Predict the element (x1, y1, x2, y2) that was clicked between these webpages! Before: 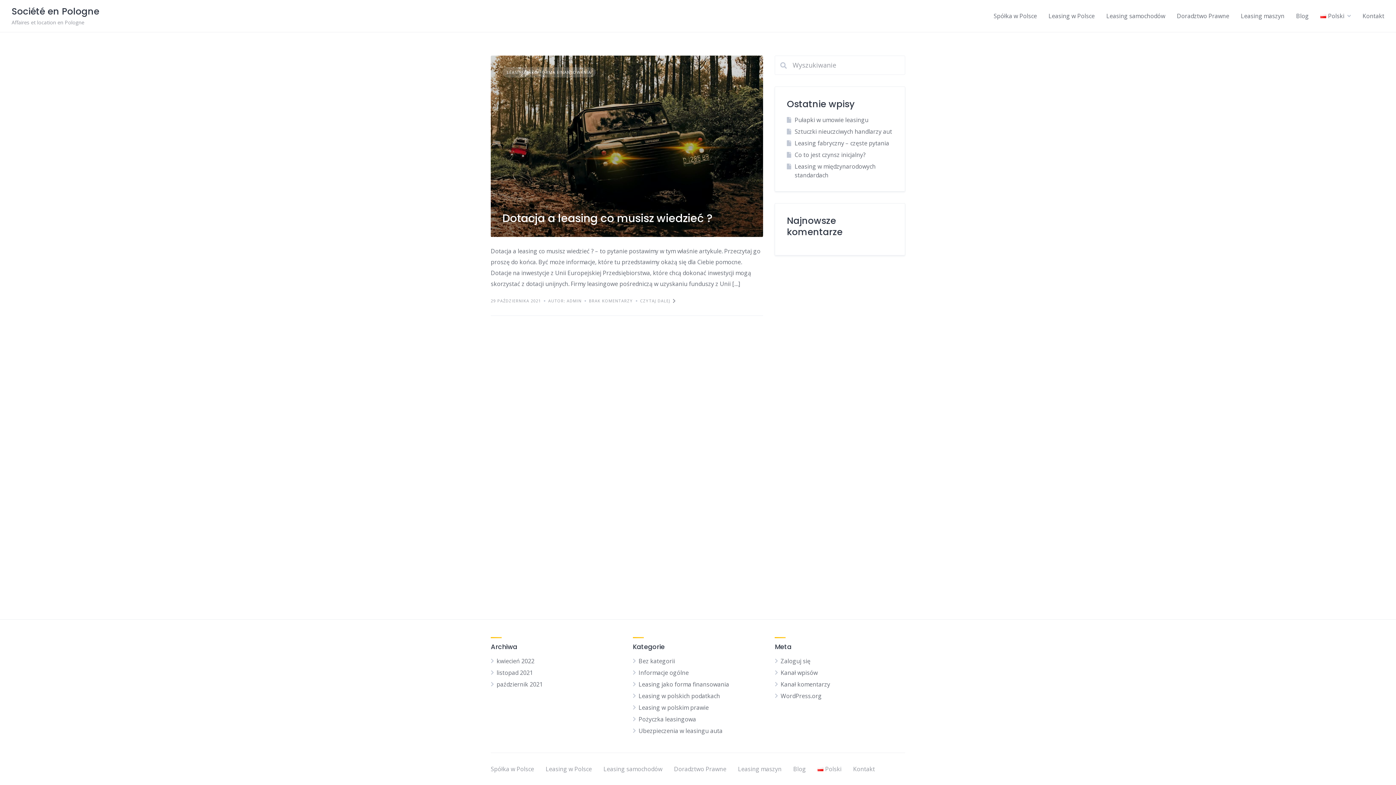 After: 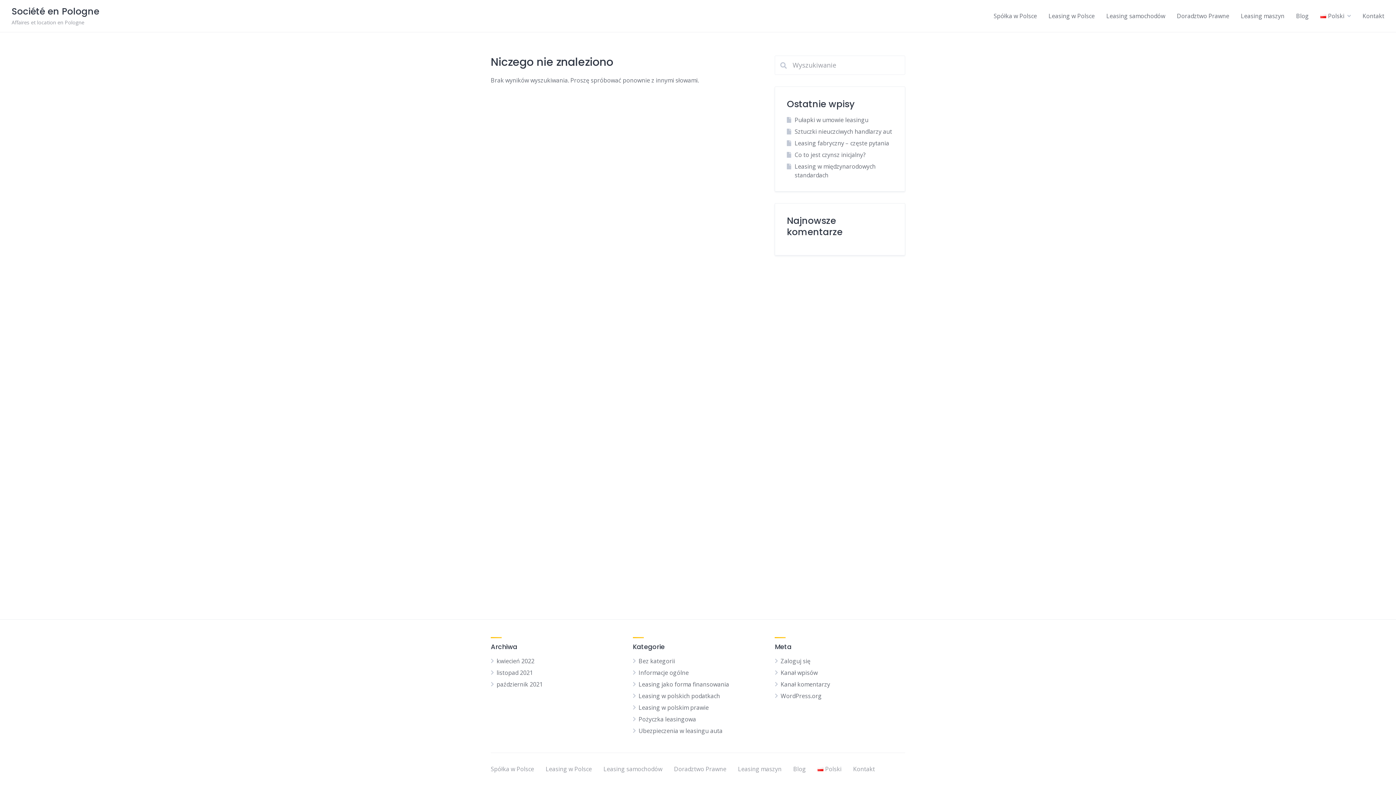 Action: bbox: (1296, 11, 1309, 20) label: Blog